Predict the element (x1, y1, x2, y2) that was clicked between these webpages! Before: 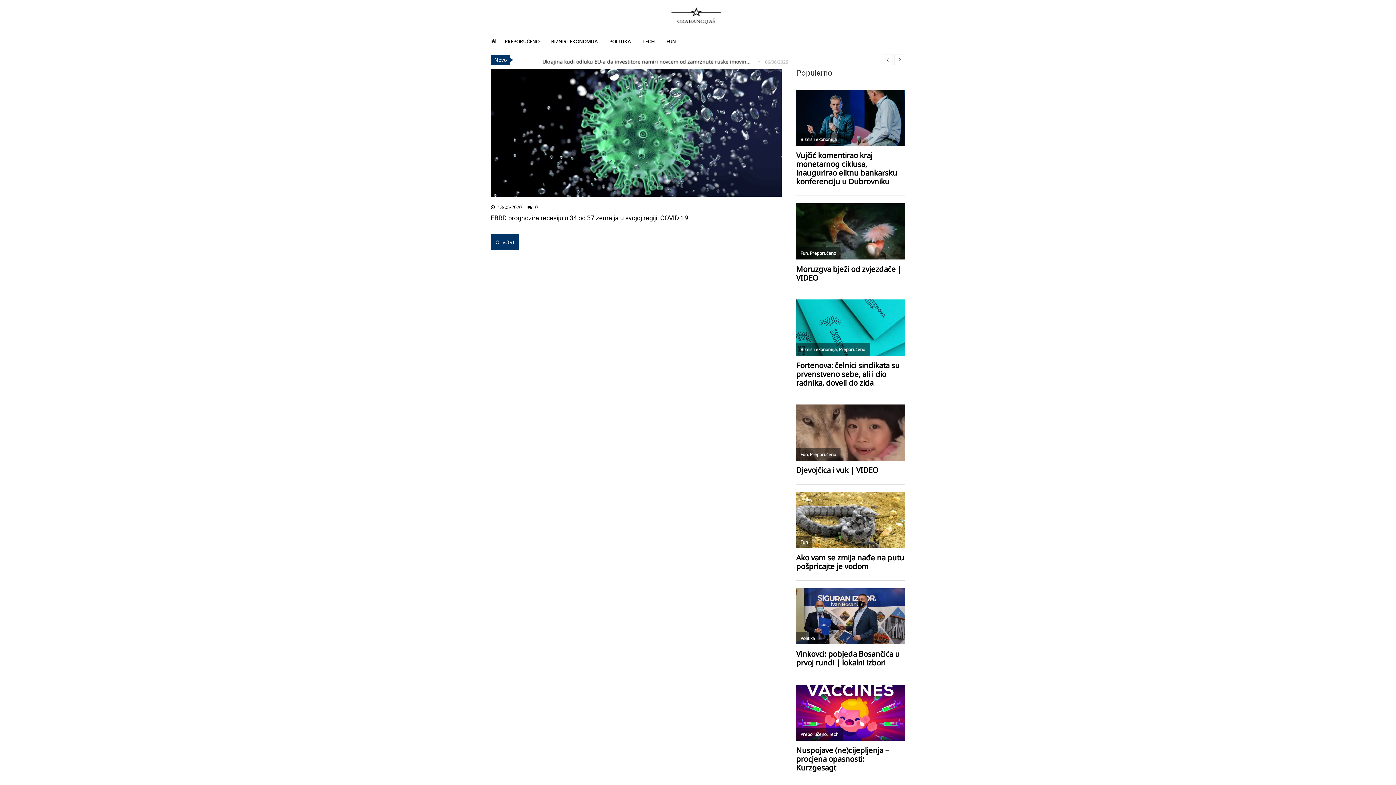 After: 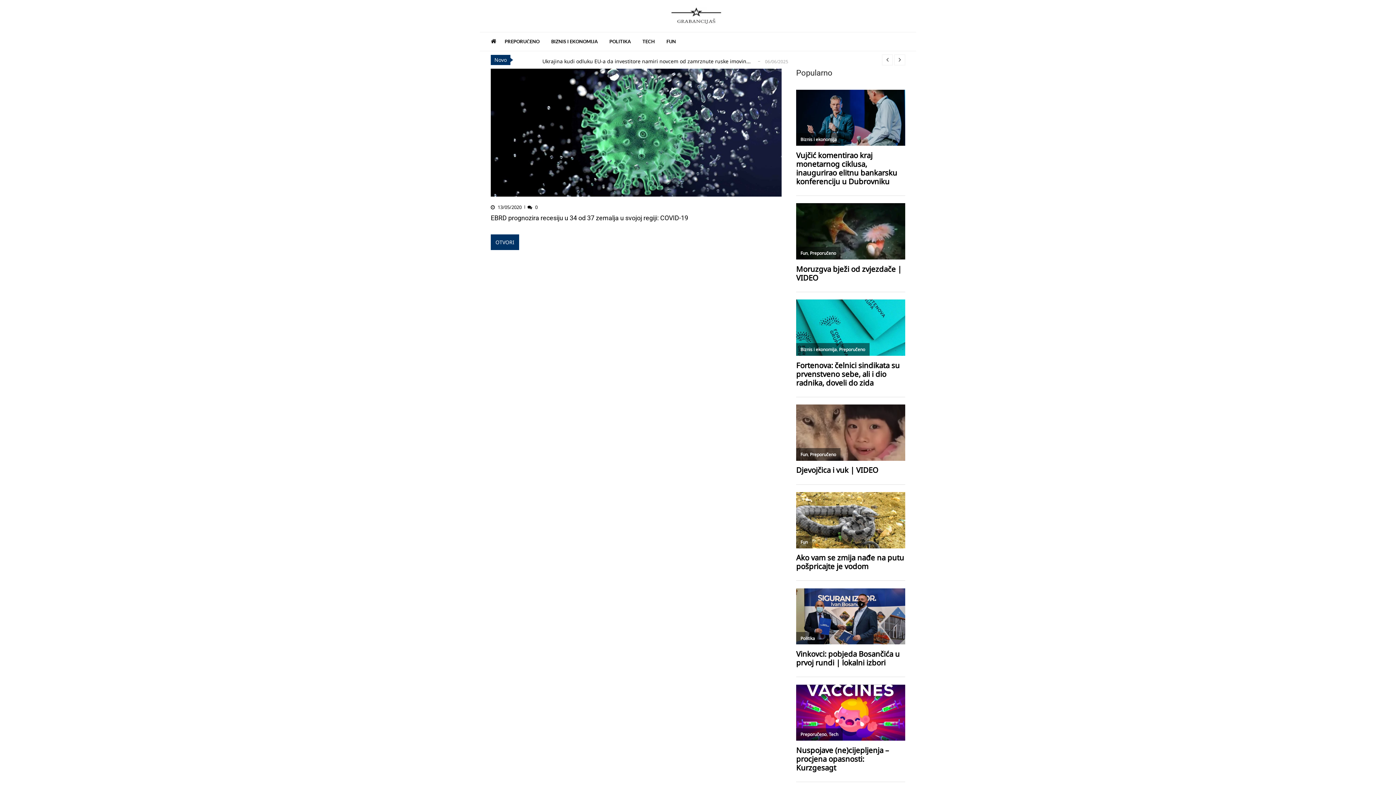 Action: bbox: (882, 54, 893, 65)